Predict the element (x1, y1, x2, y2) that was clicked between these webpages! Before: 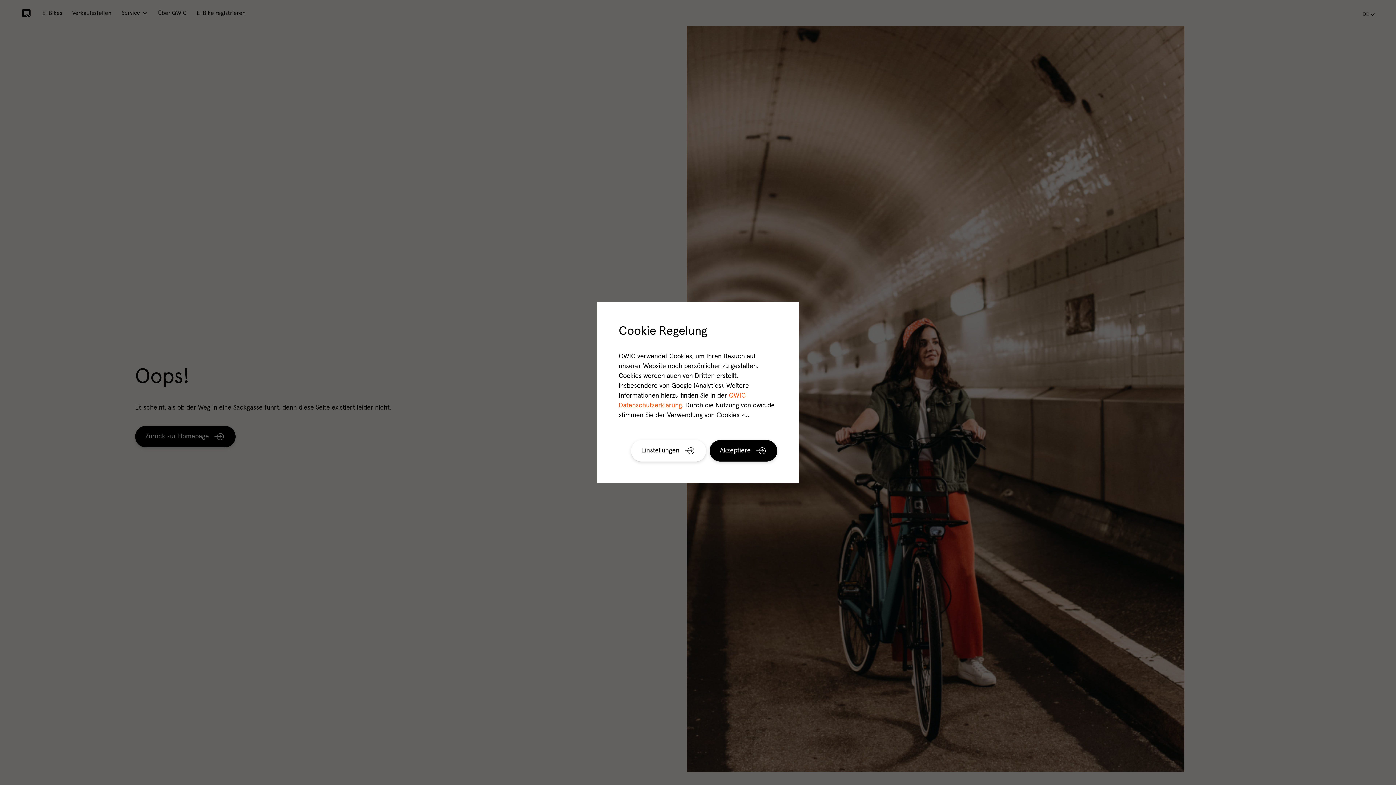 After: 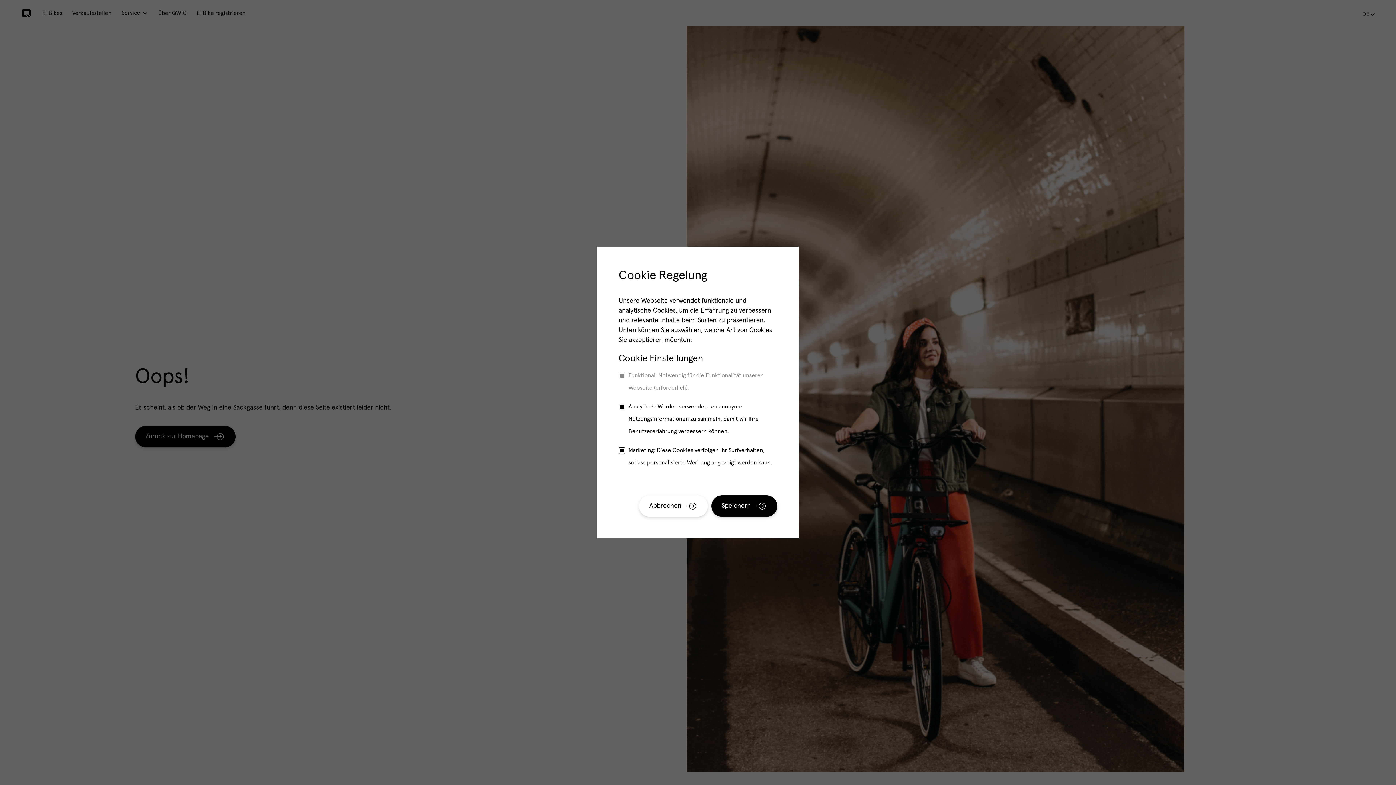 Action: label: Einstellungen bbox: (631, 440, 706, 461)